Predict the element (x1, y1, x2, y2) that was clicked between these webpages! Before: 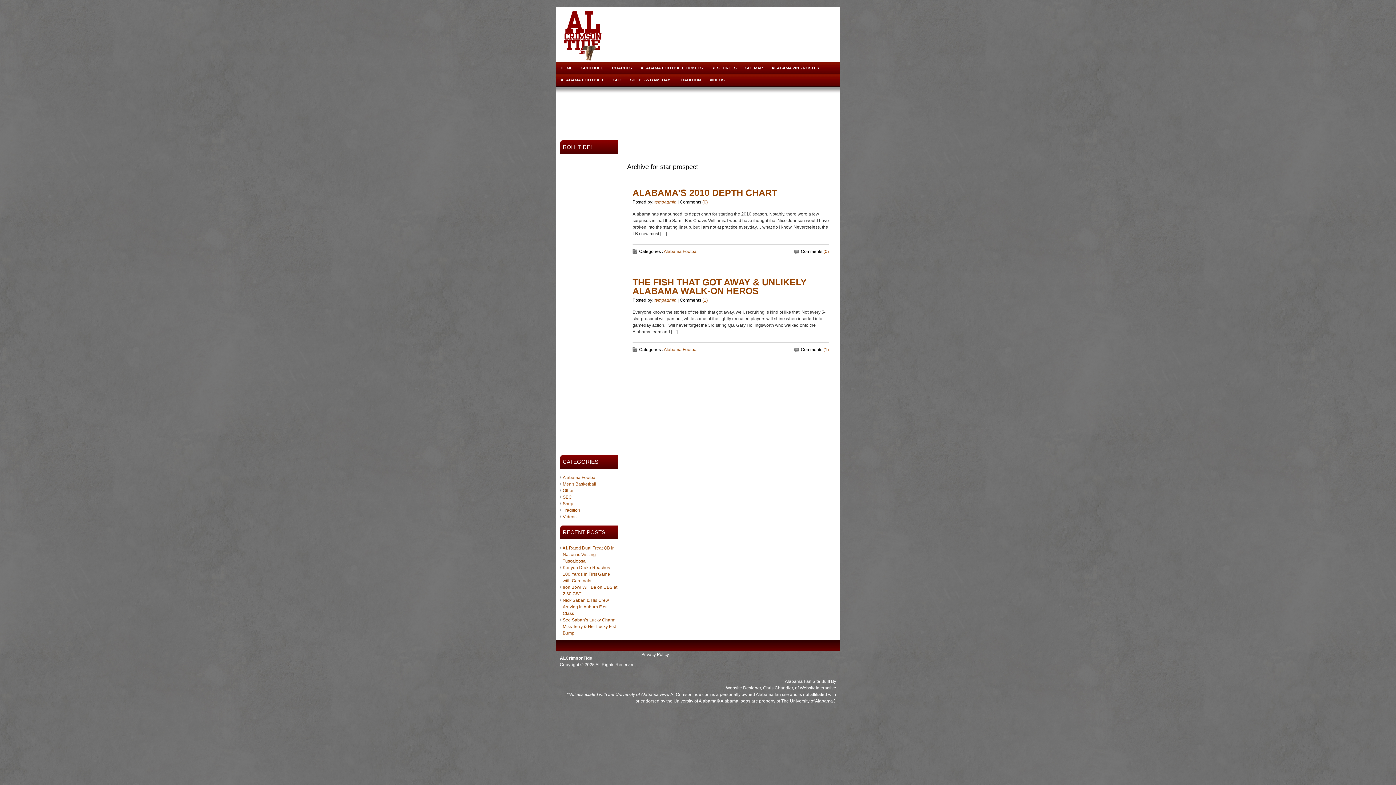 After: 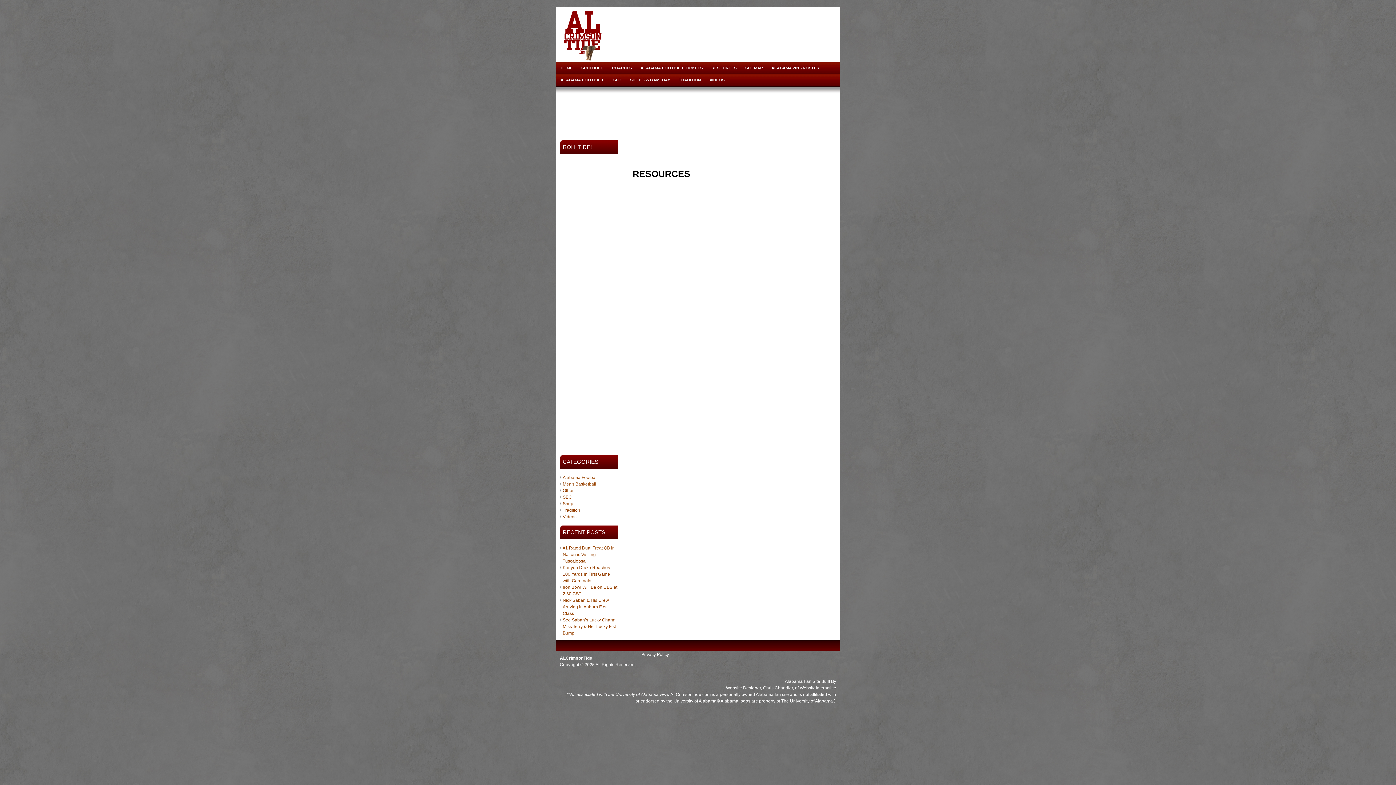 Action: label: RESOURCES bbox: (707, 62, 741, 73)